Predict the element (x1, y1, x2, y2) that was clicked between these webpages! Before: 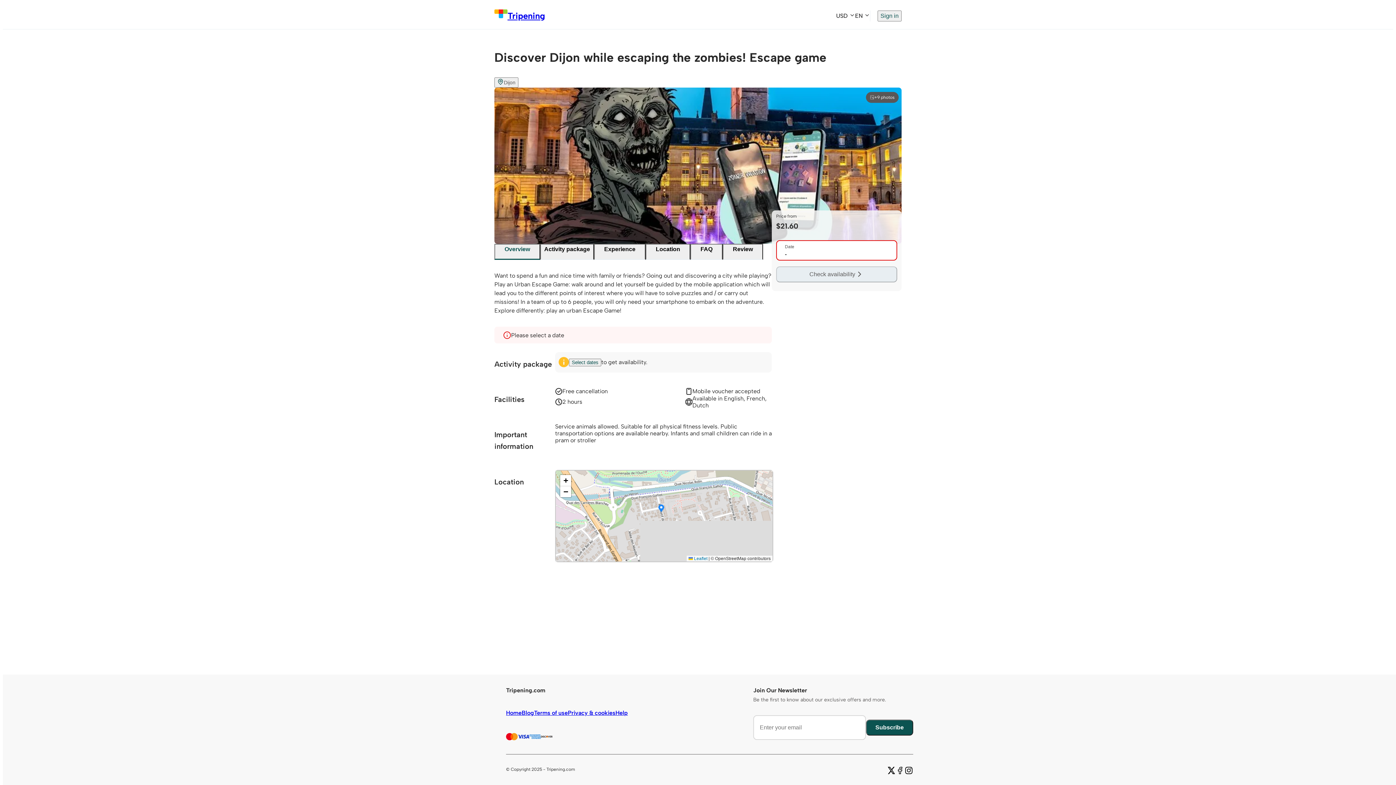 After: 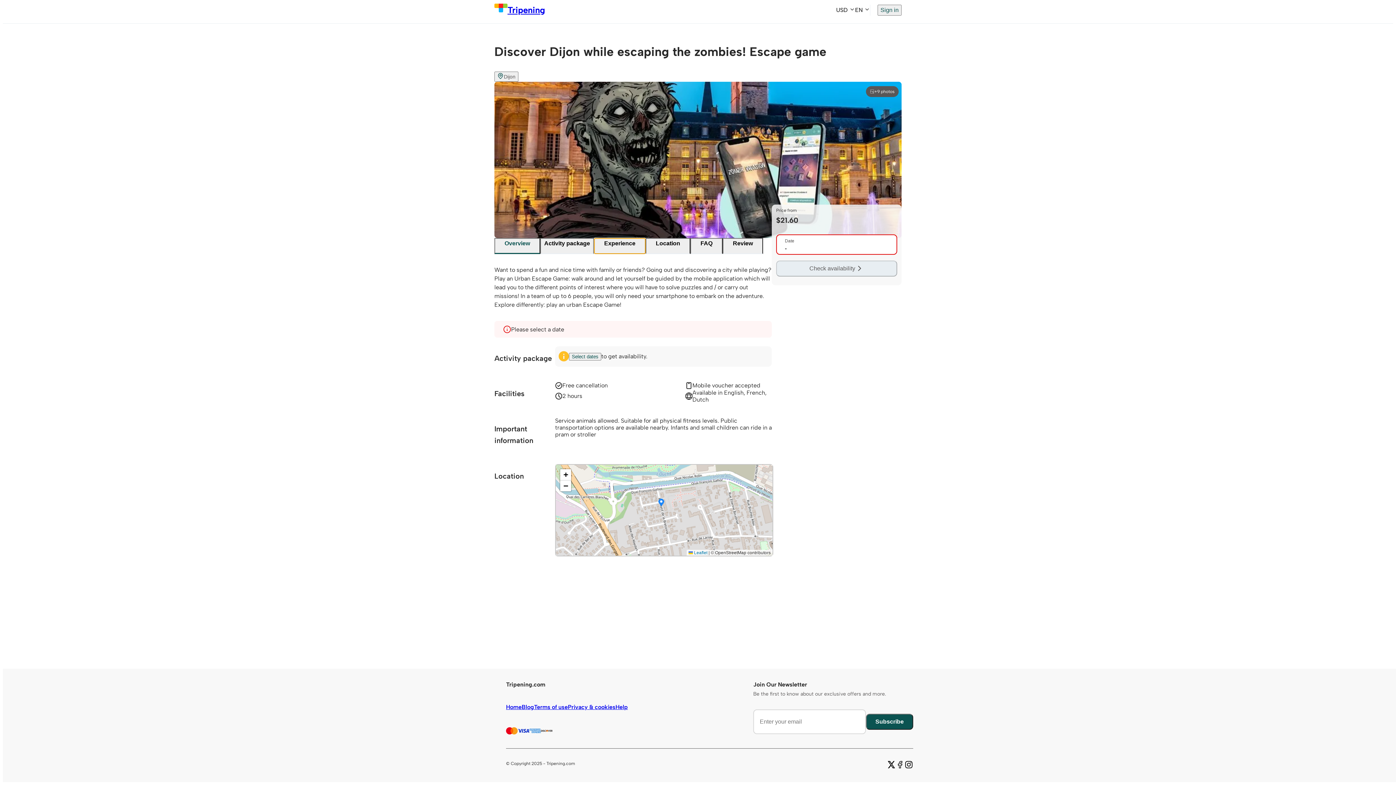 Action: label: Experience bbox: (594, 244, 645, 260)